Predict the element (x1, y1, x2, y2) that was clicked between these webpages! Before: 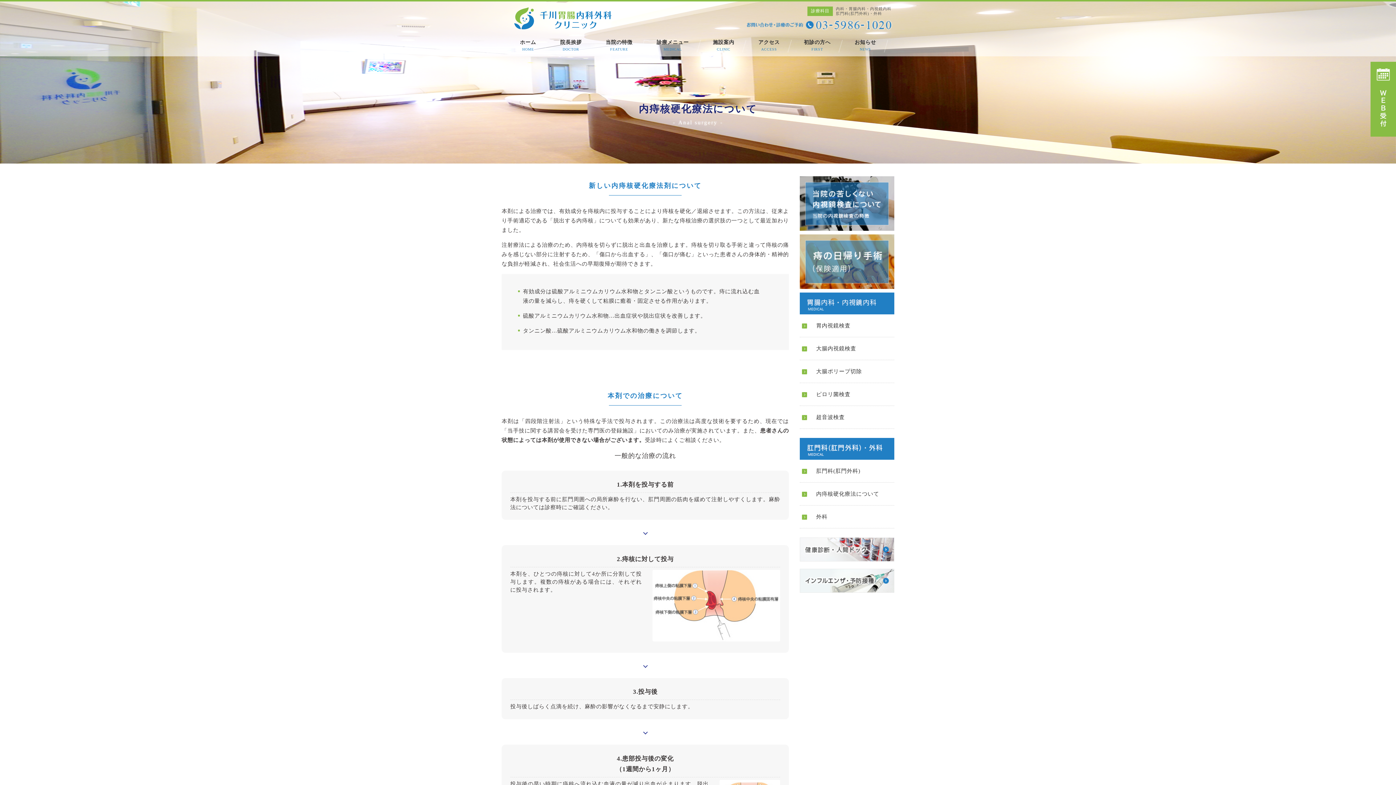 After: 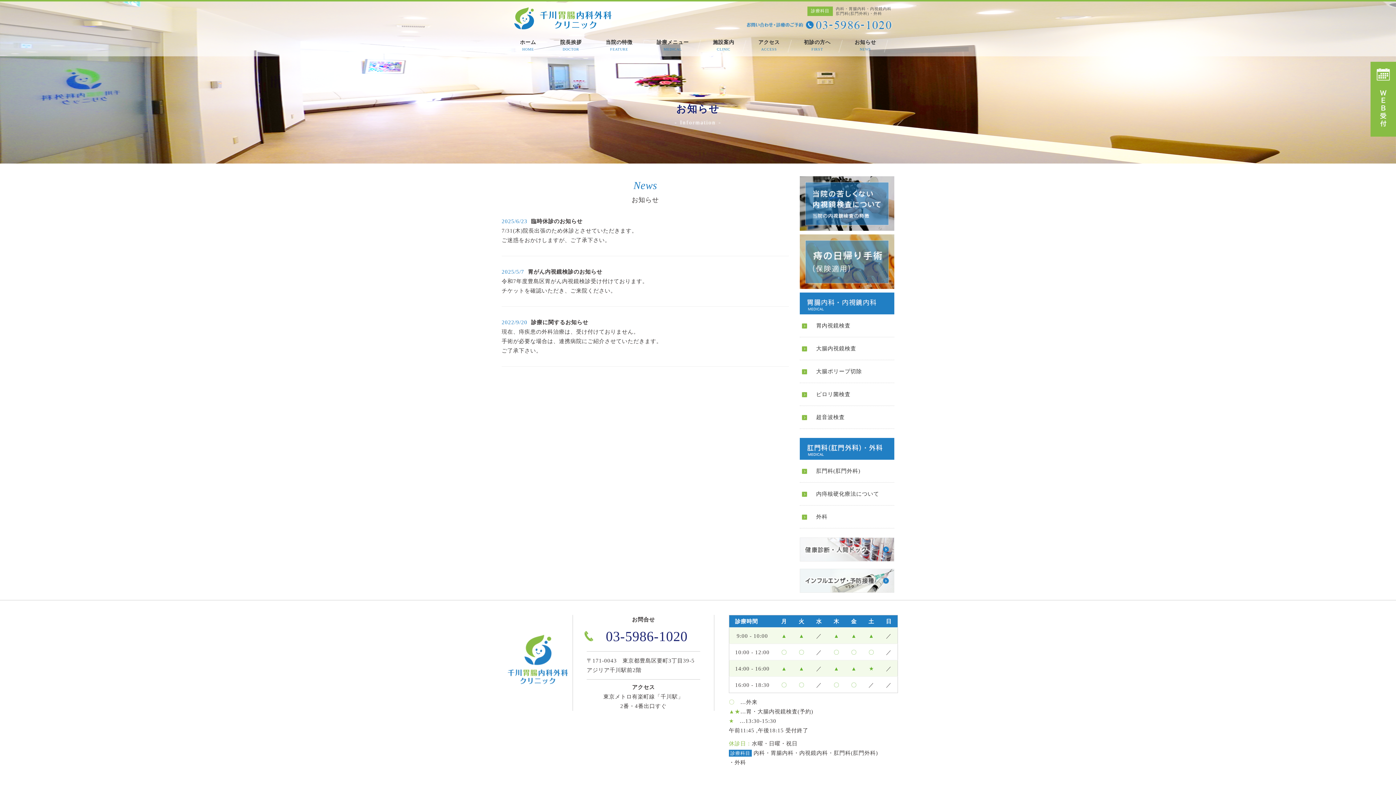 Action: bbox: (842, 40, 888, 45) label: お知らせ